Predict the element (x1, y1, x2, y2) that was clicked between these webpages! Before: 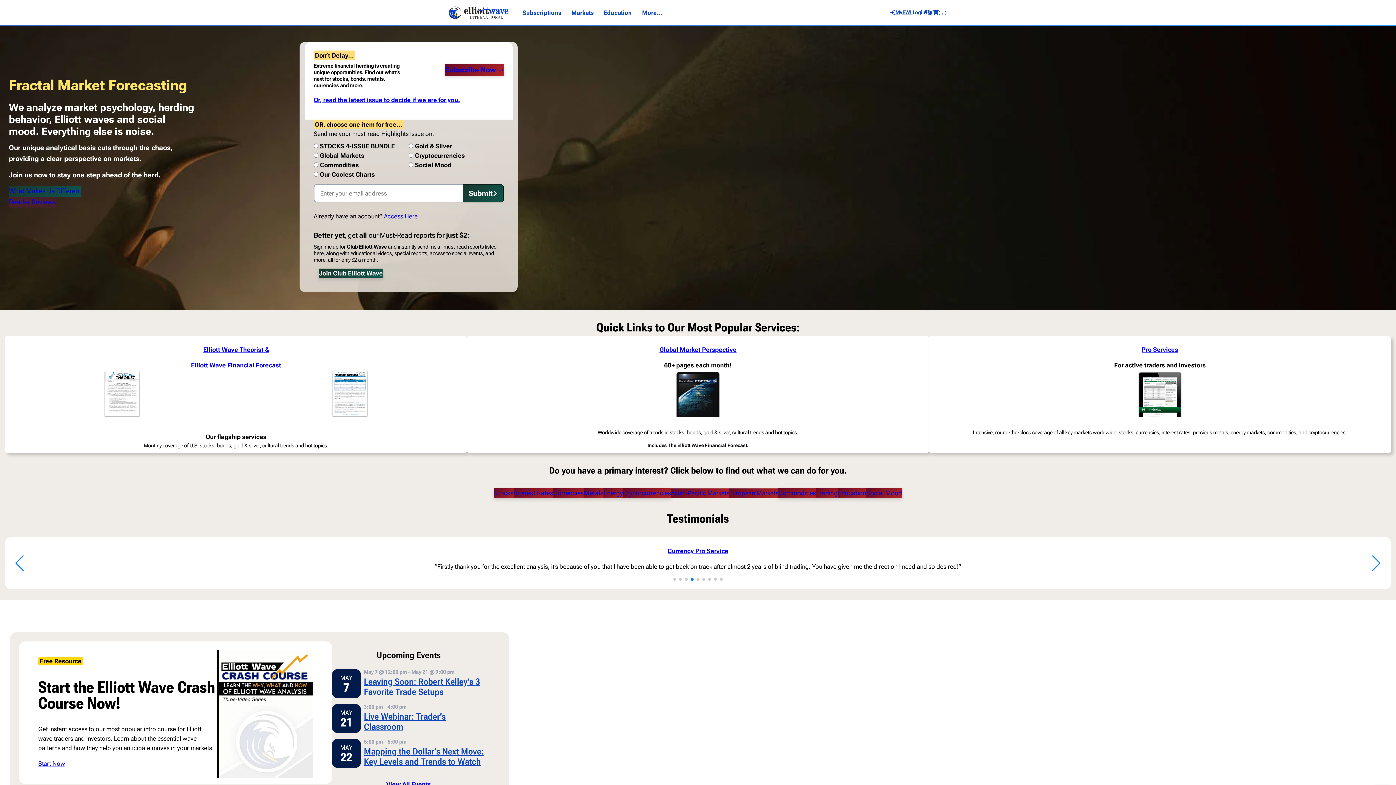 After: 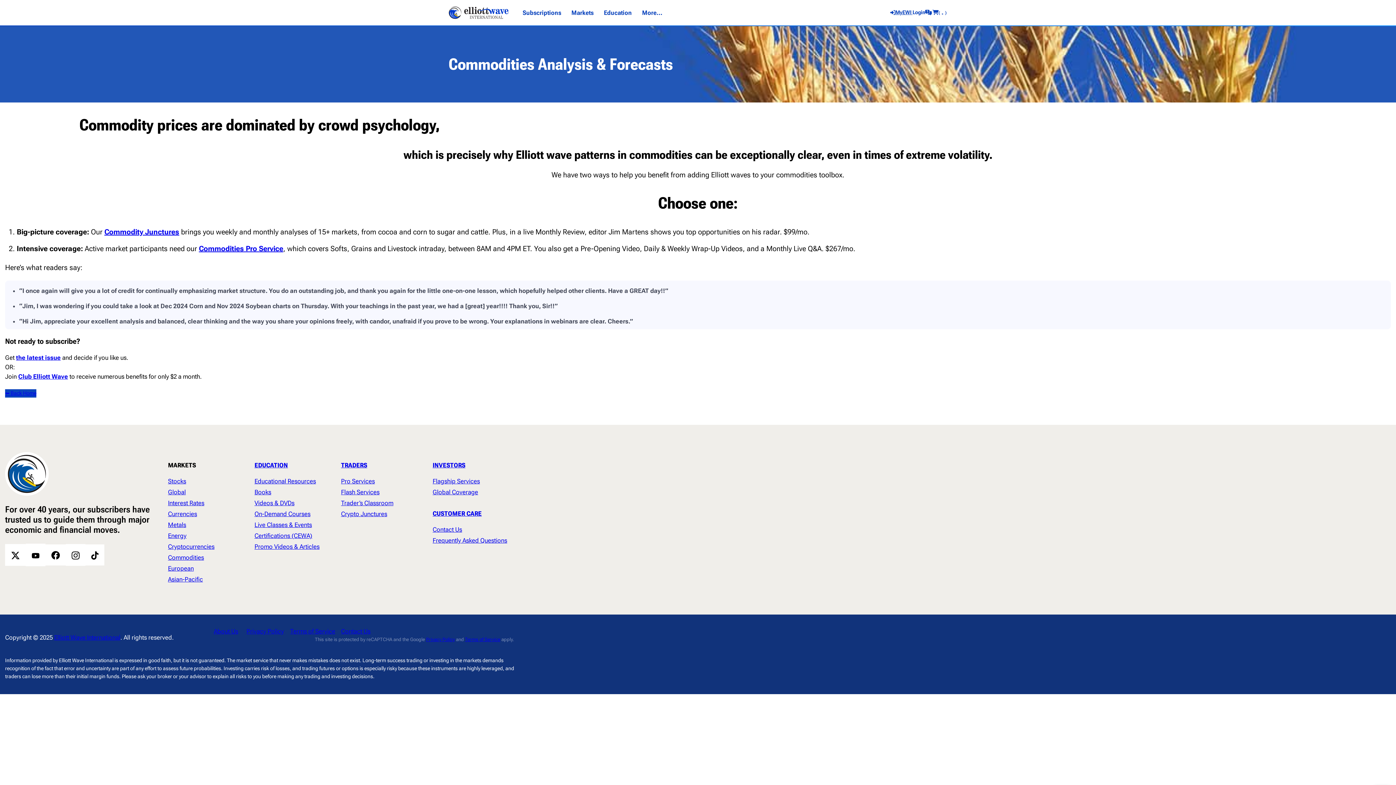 Action: label: Commodities bbox: (778, 488, 816, 498)